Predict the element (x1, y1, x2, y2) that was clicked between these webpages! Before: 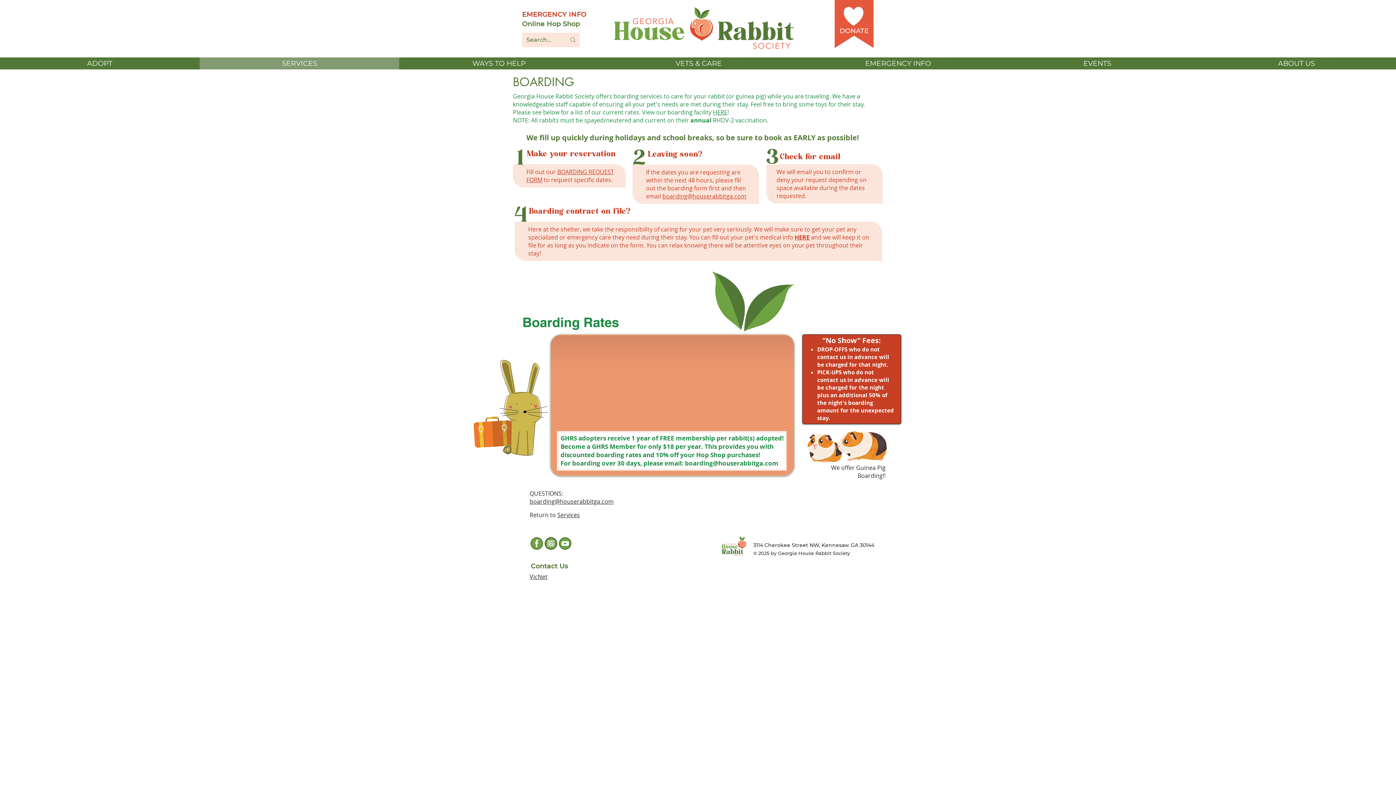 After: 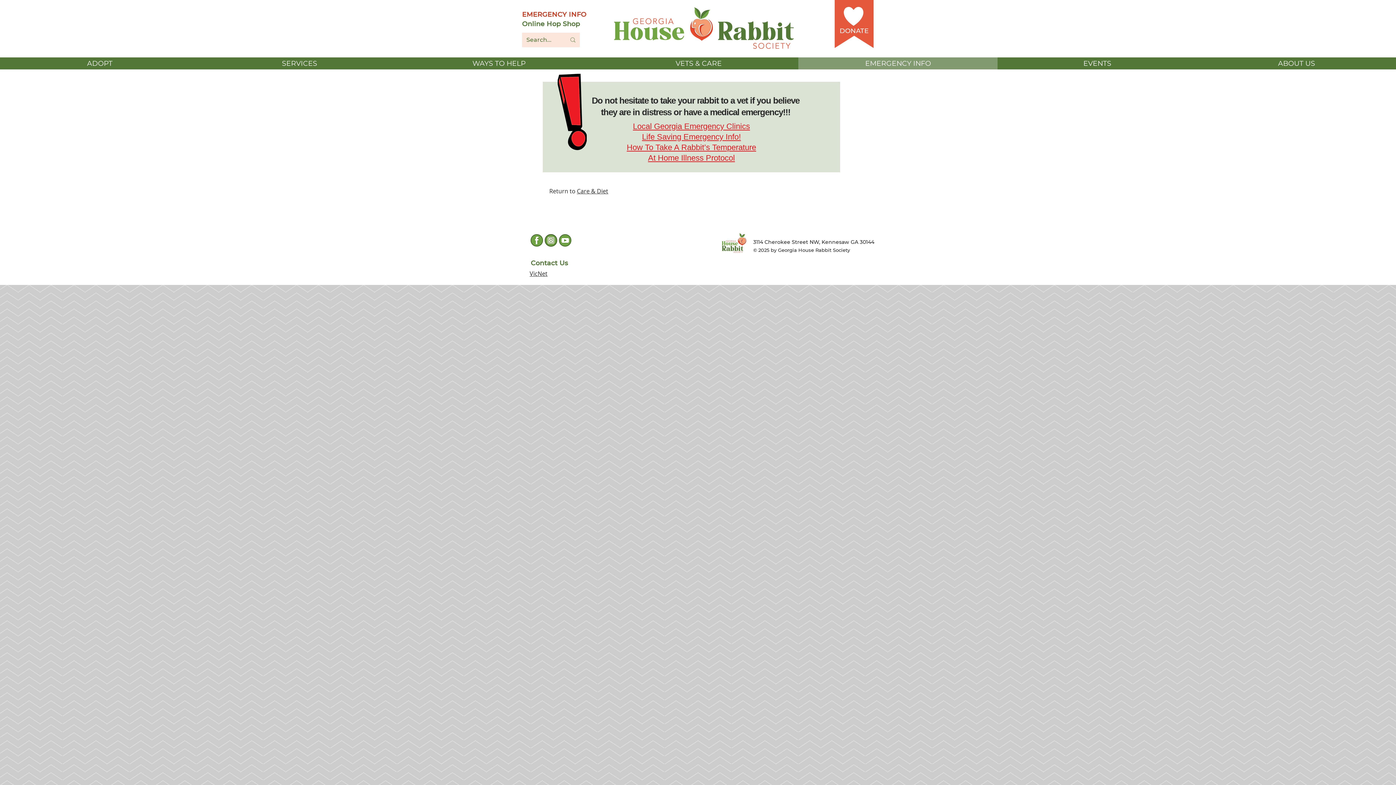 Action: label: EMERGENCY INFO bbox: (798, 57, 997, 69)